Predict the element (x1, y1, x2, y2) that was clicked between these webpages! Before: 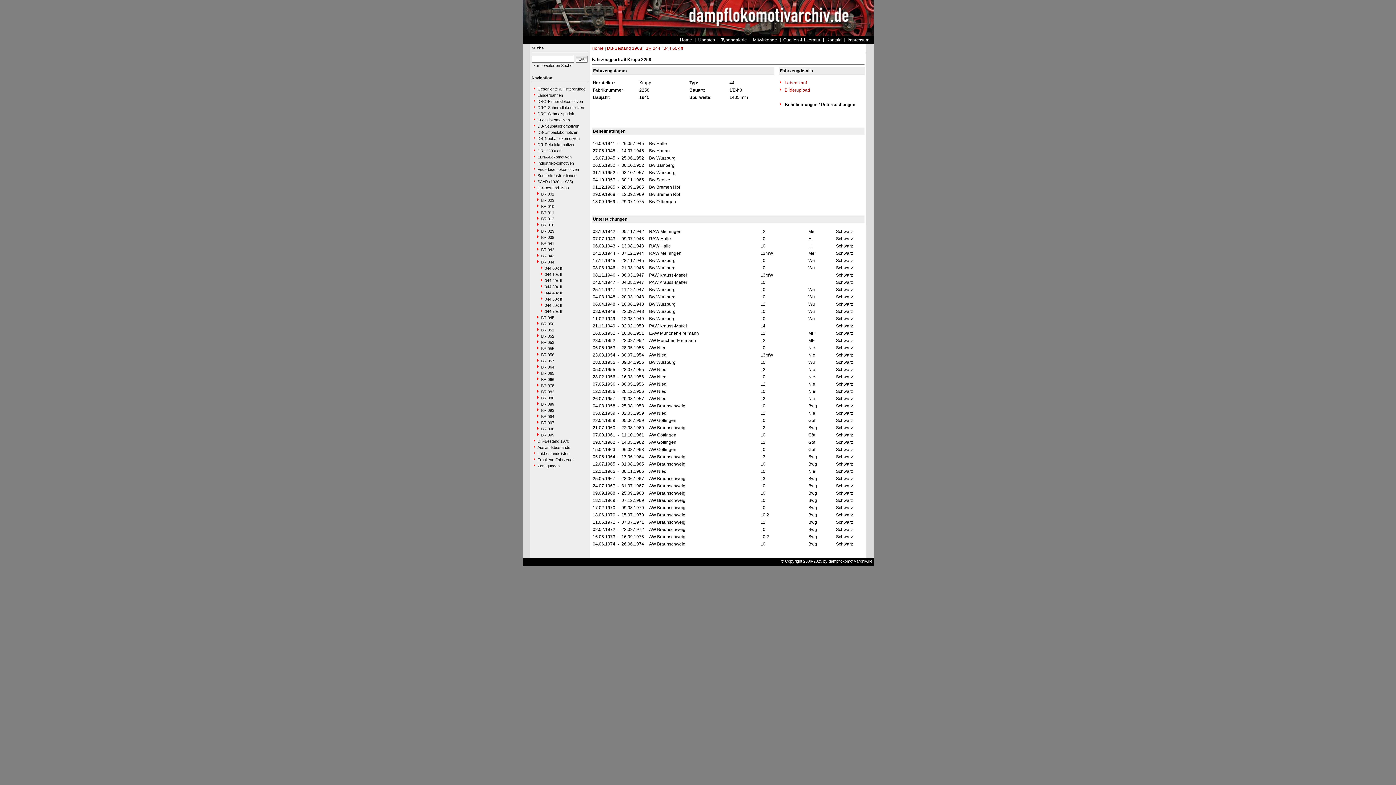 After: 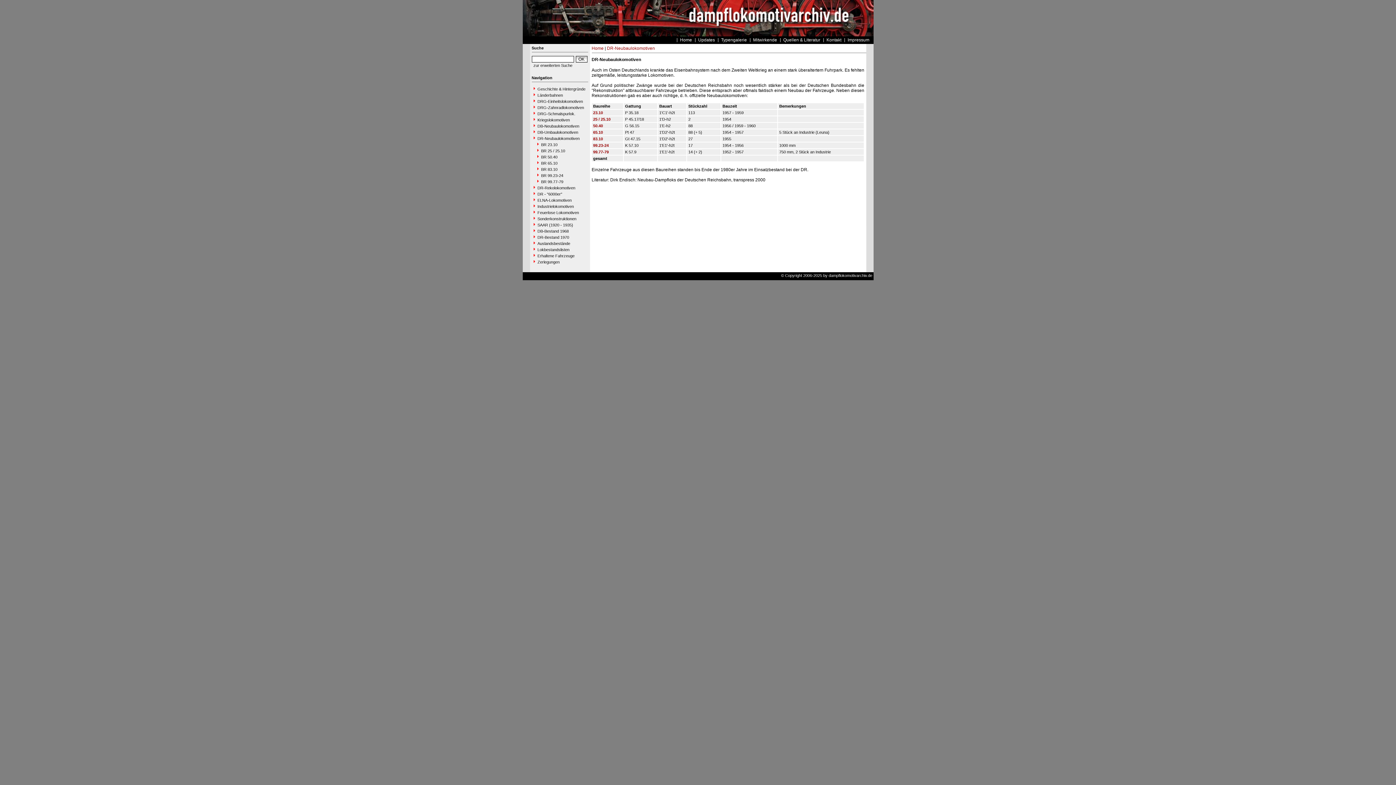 Action: label: DR-Neubaulokomotiven bbox: (531, 135, 588, 141)